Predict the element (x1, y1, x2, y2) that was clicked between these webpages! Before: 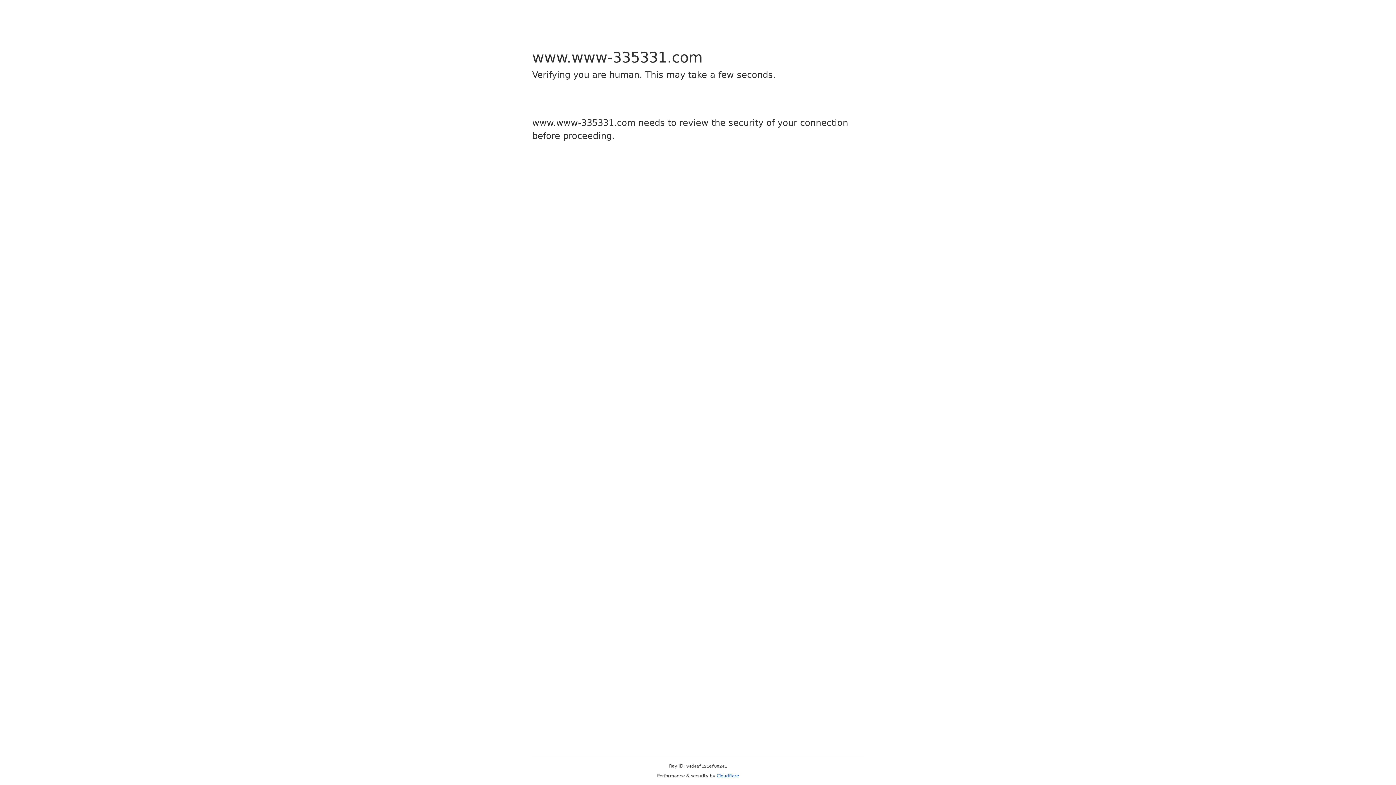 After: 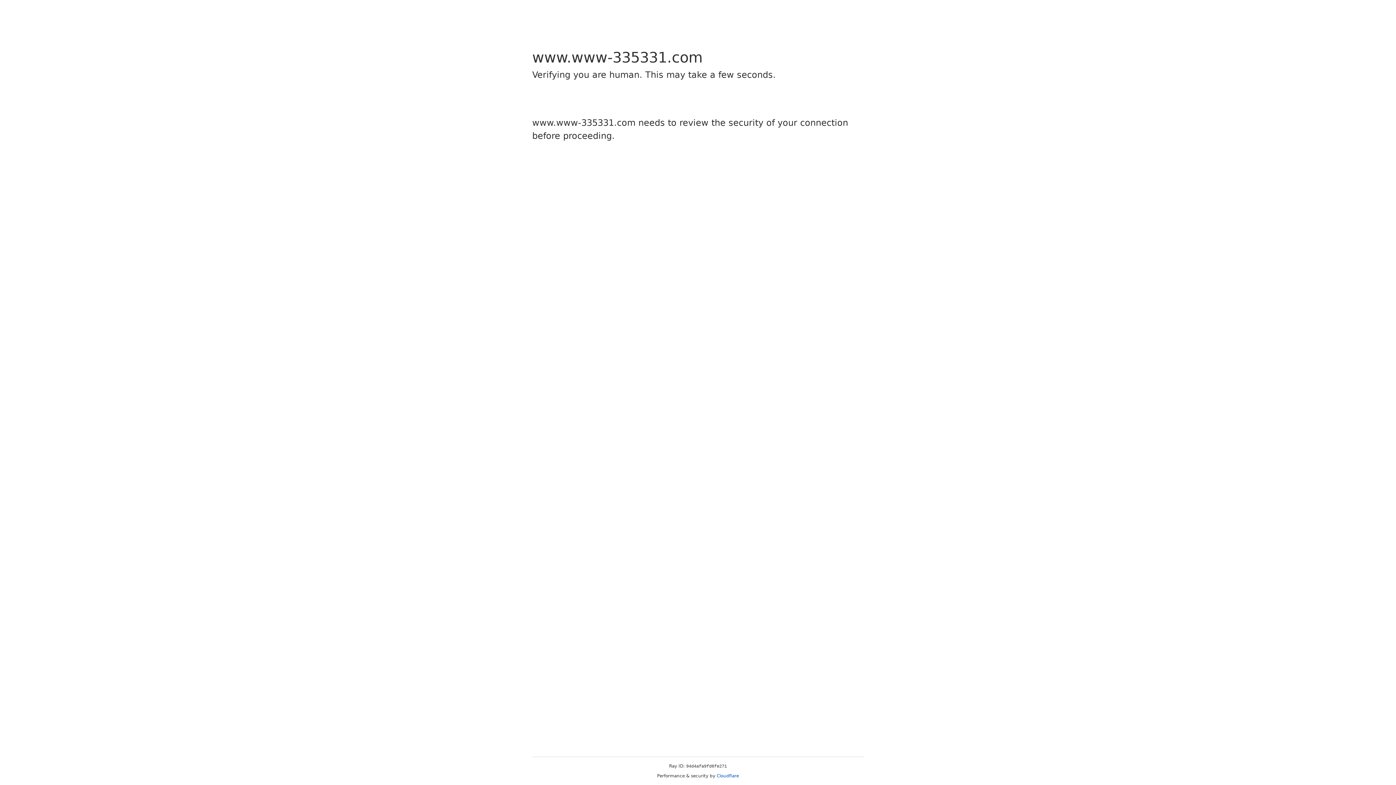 Action: bbox: (716, 773, 739, 778) label: Cloudflare